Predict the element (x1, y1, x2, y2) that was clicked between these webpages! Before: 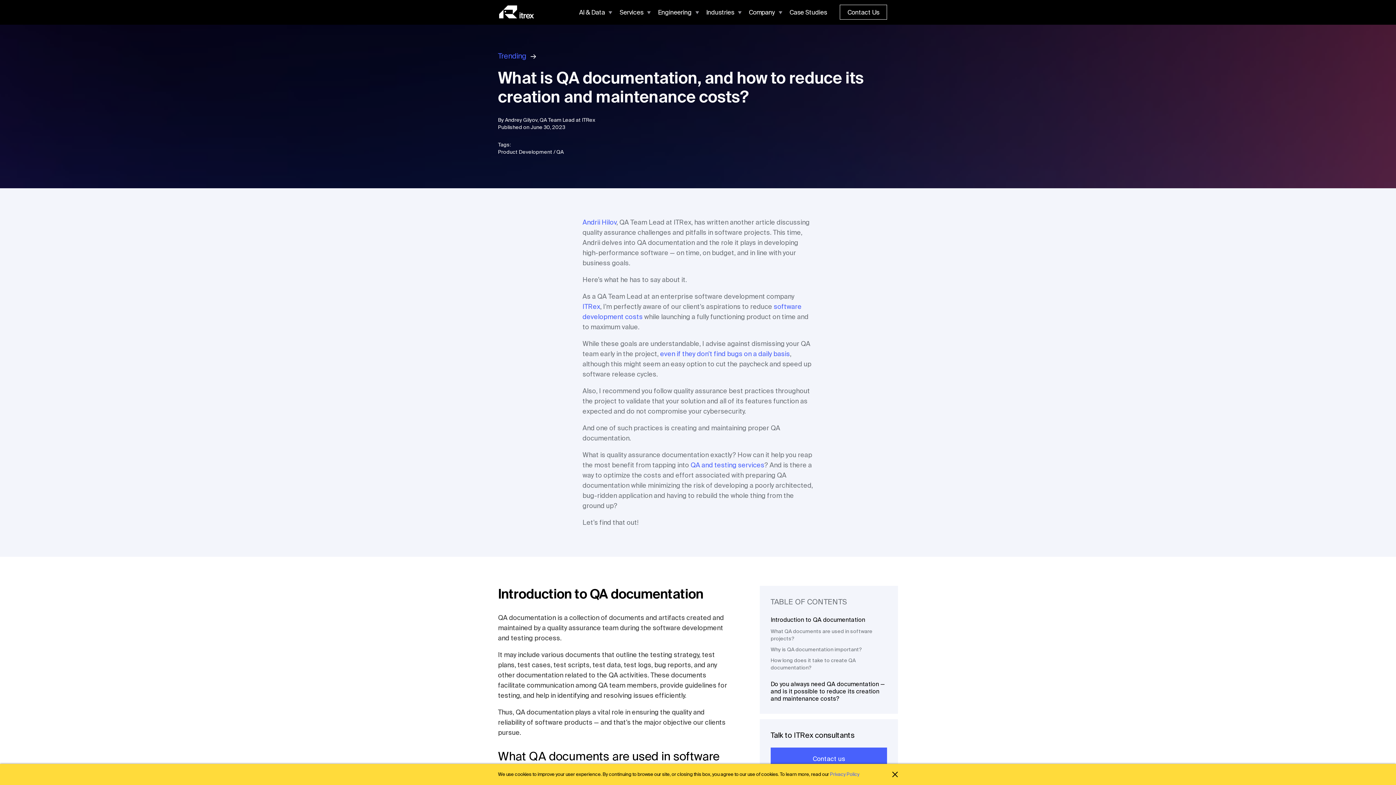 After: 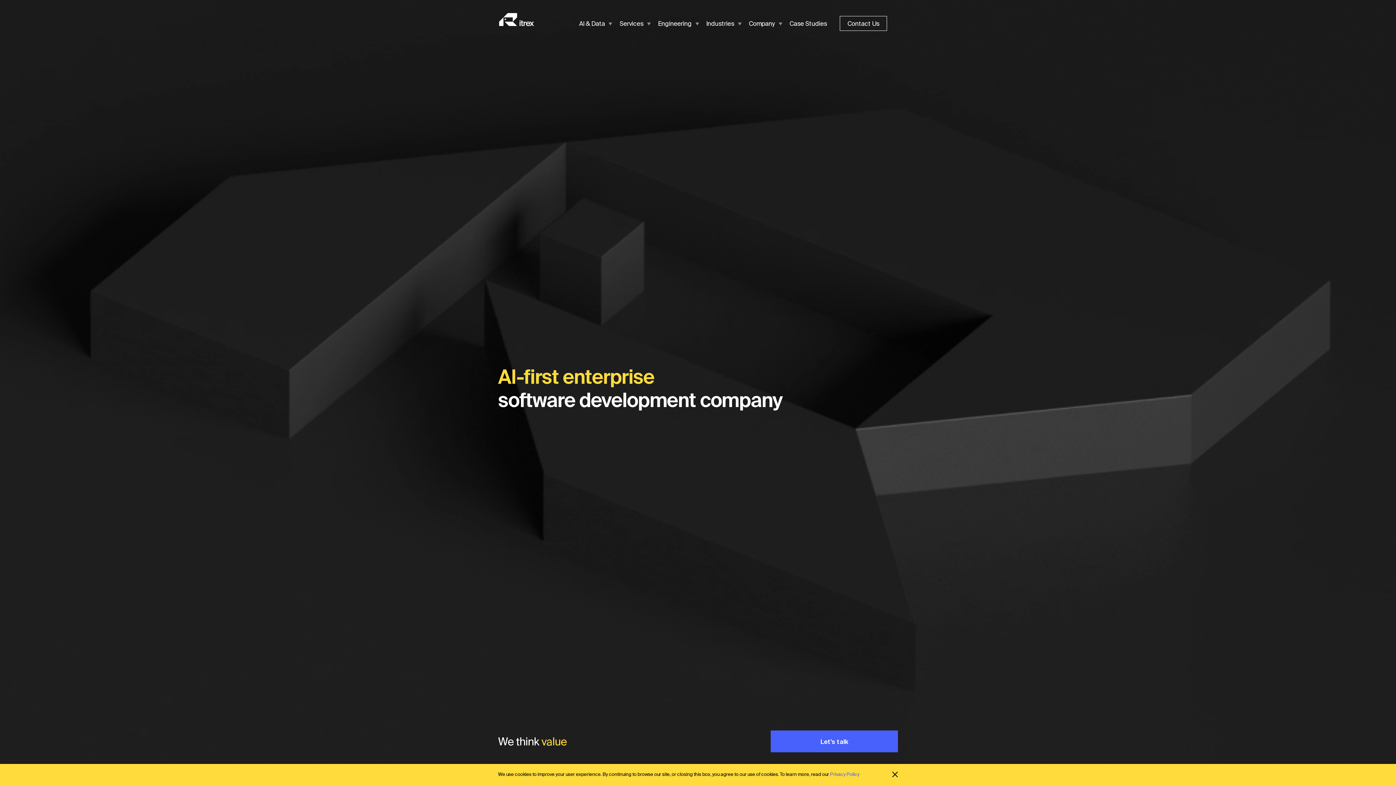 Action: bbox: (498, 5, 535, 19)